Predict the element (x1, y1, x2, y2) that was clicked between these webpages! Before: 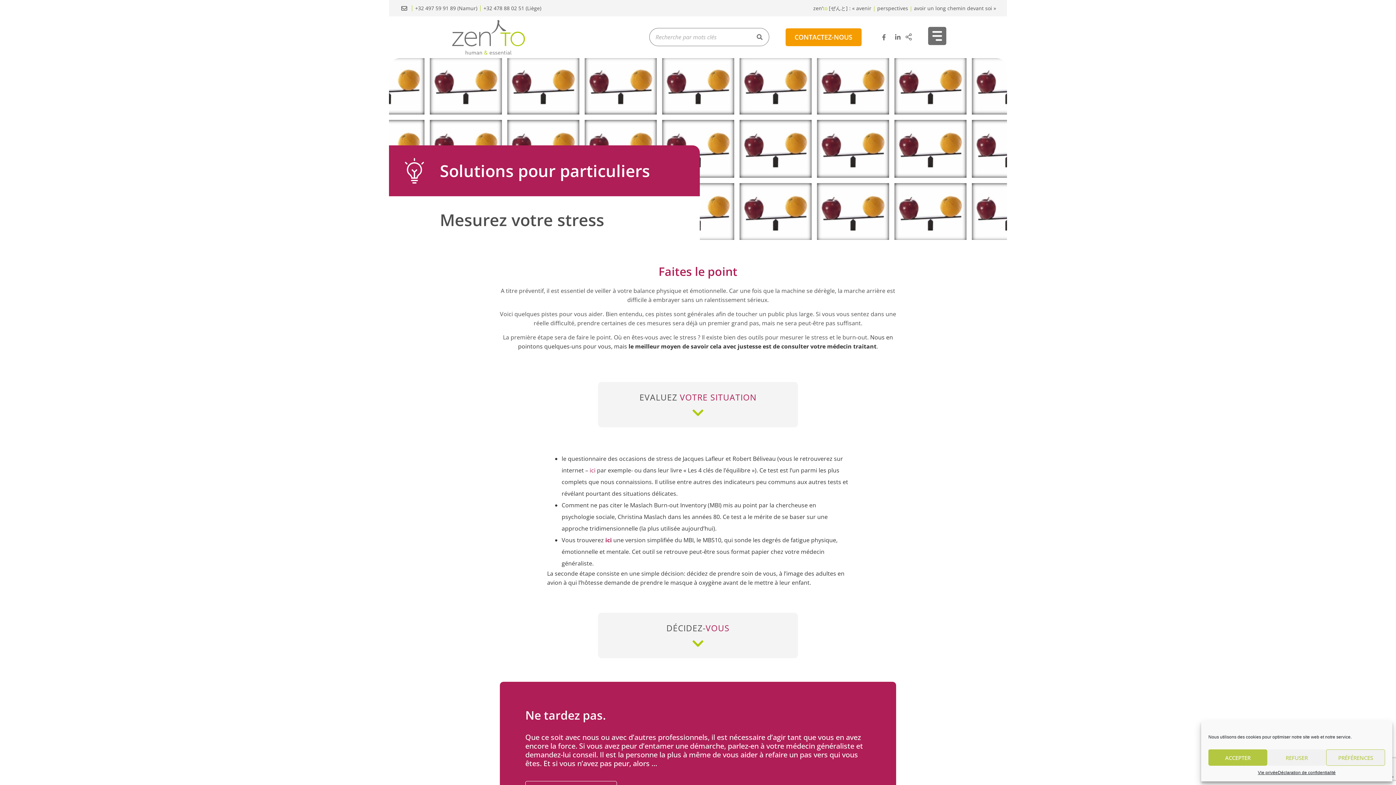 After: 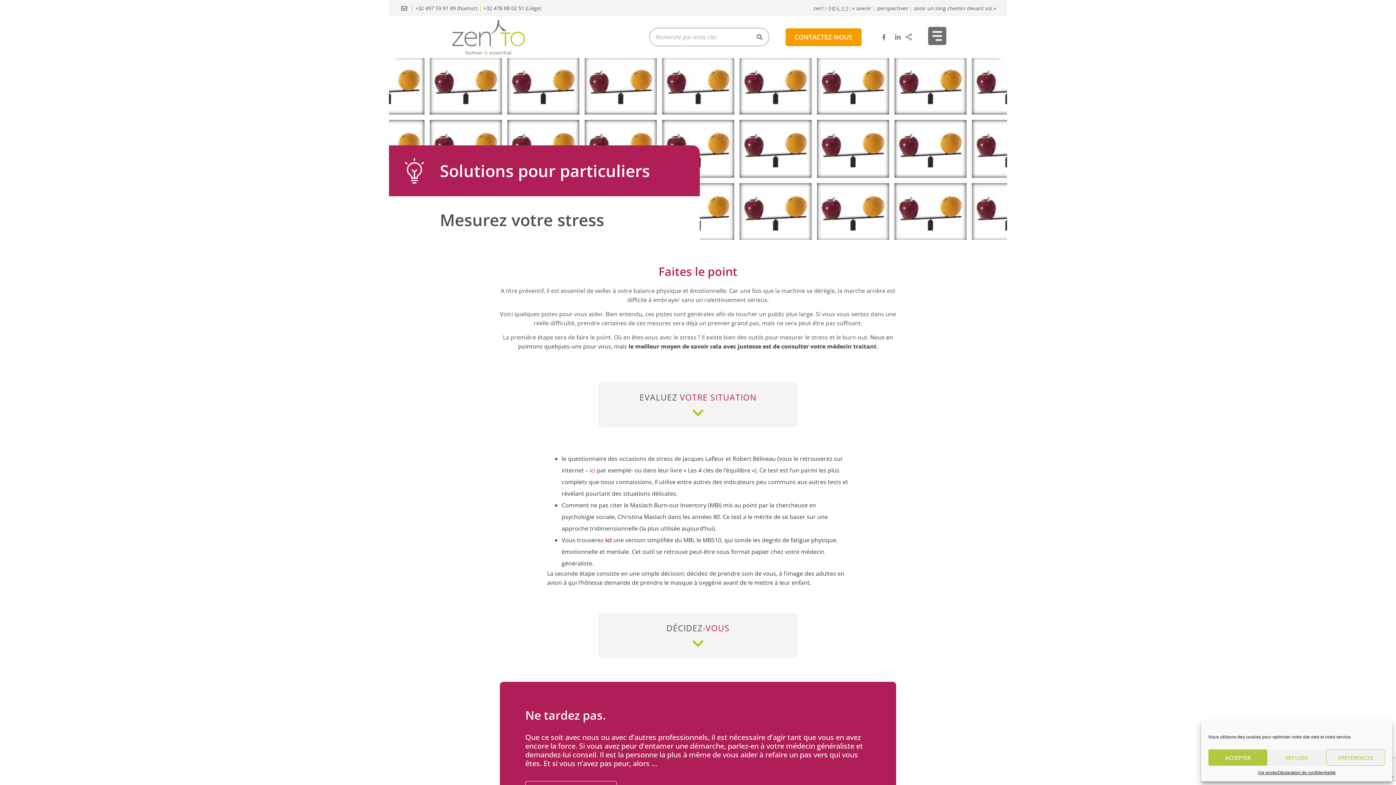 Action: label: ici bbox: (605, 536, 612, 544)